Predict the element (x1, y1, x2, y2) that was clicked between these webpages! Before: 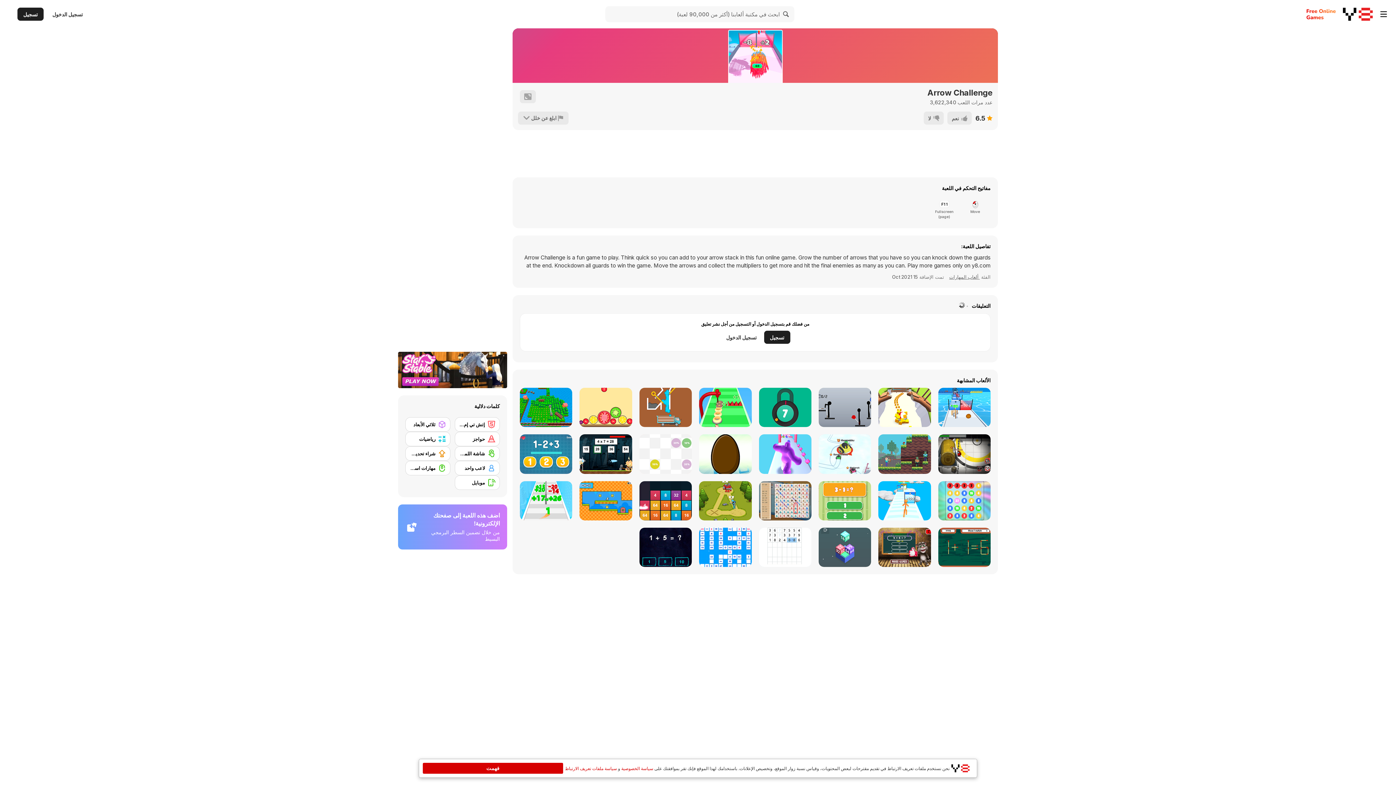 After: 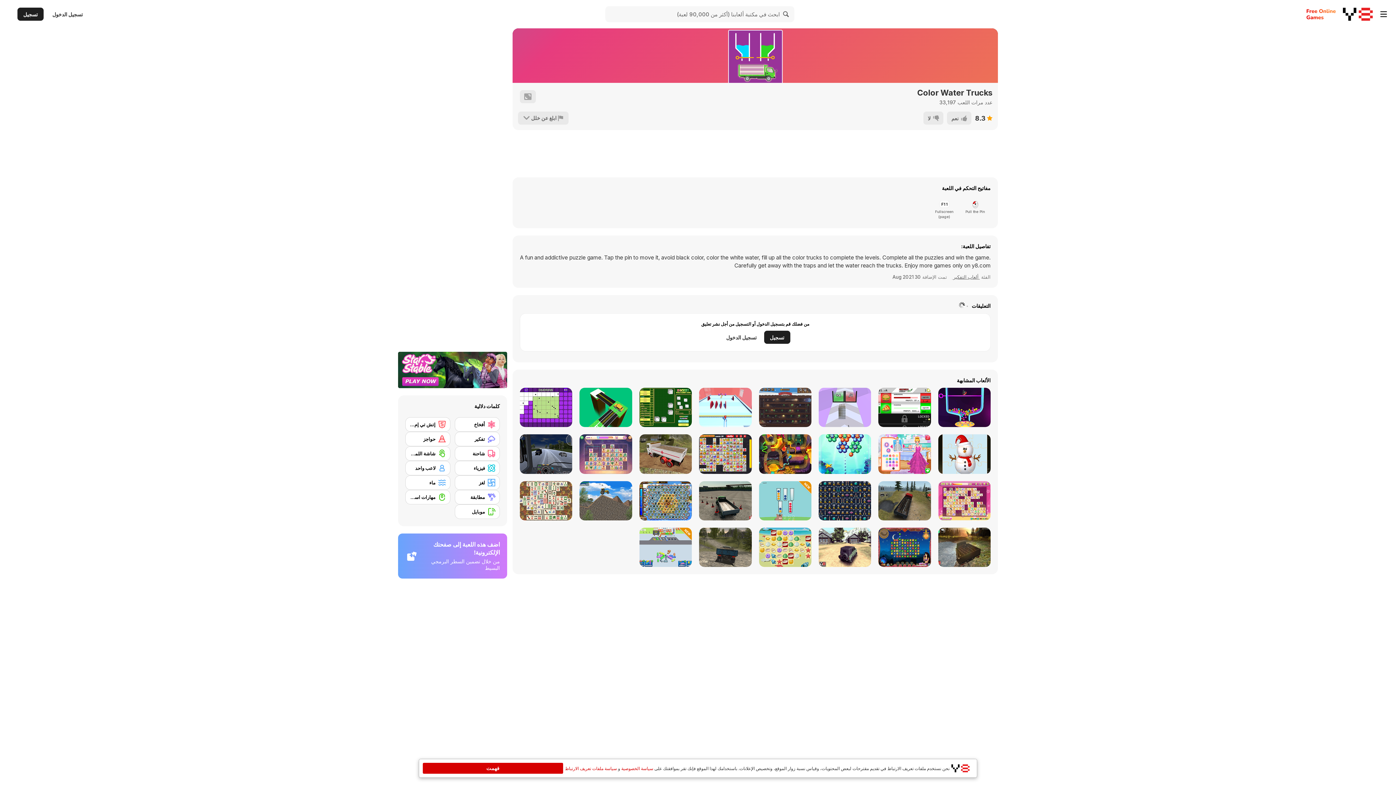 Action: bbox: (639, 388, 692, 427) label: Color Water Trucks